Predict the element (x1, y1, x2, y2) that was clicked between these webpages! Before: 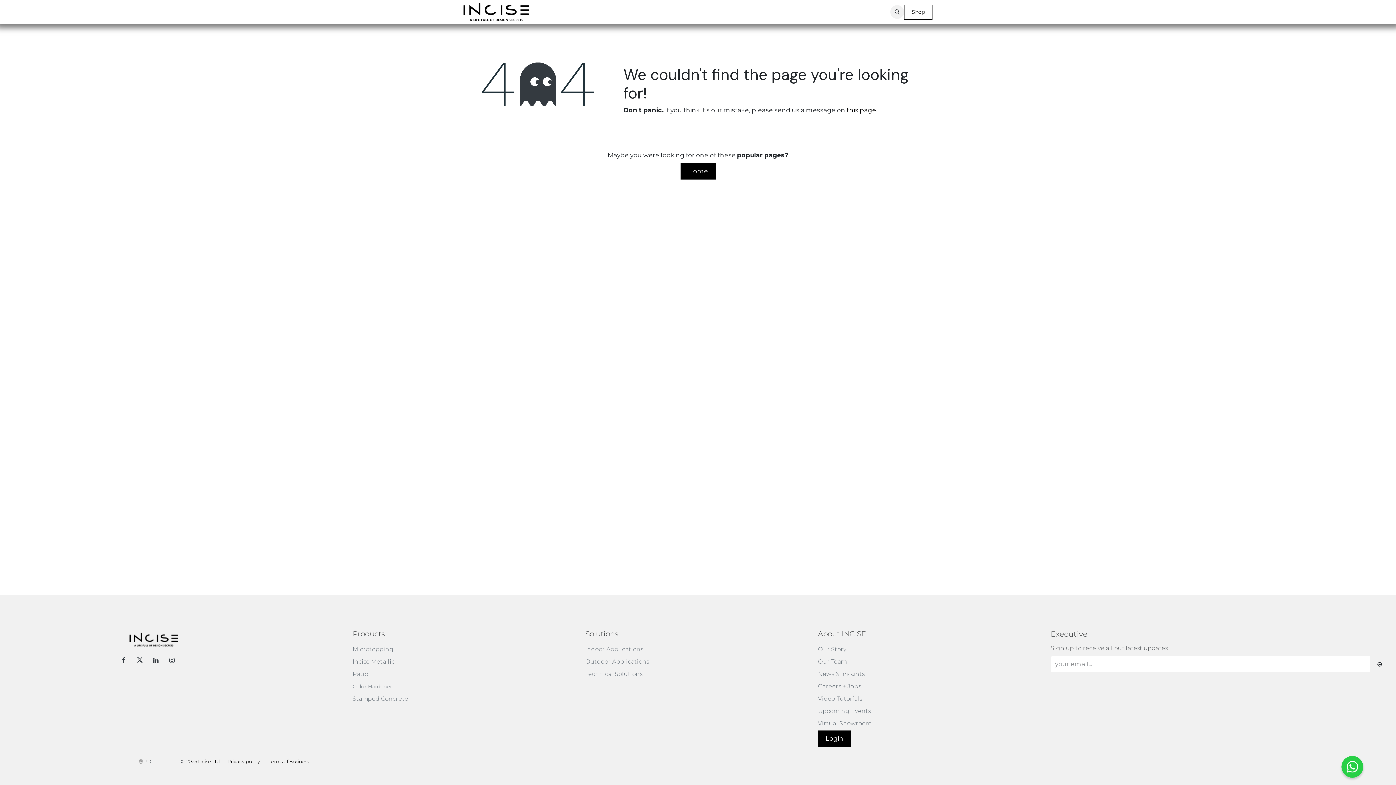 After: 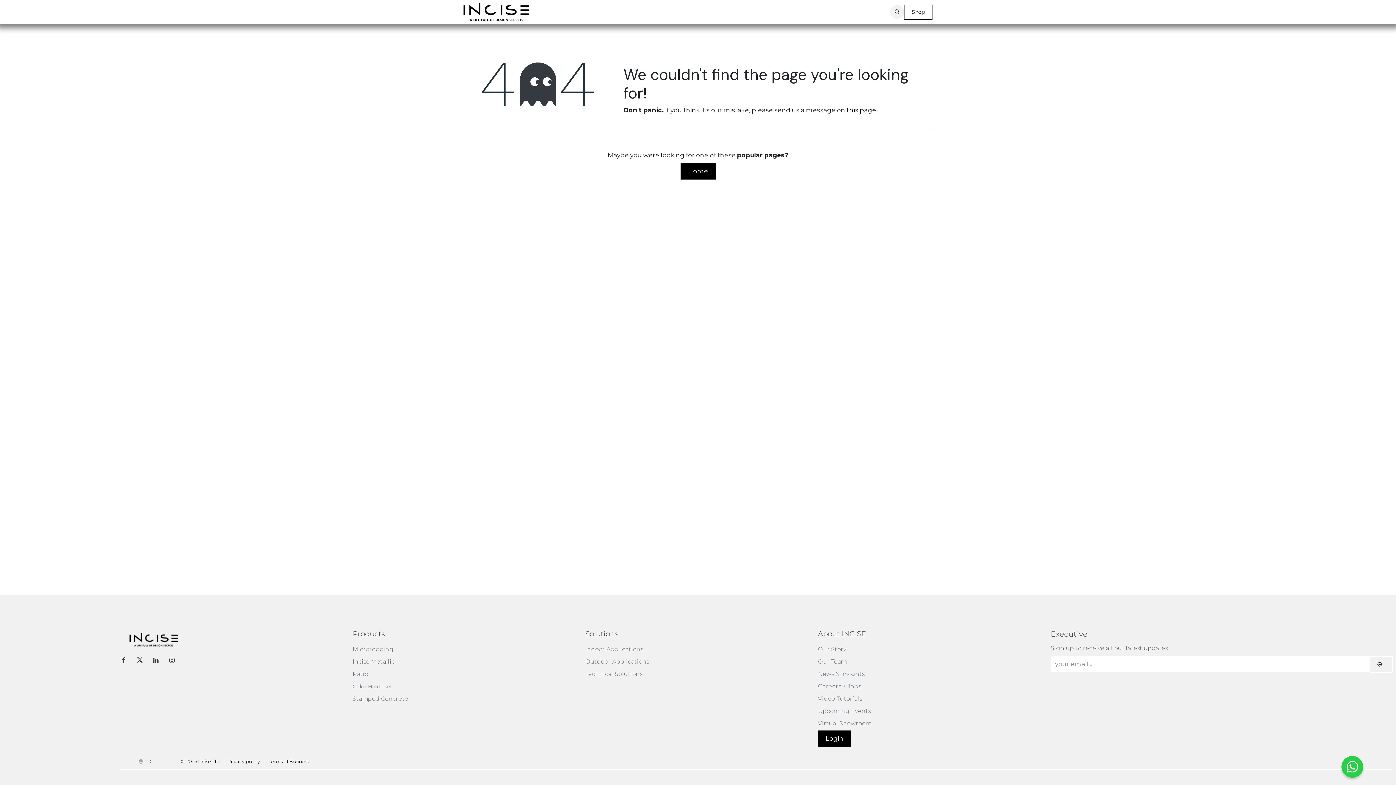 Action: bbox: (818, 694, 862, 702) label: Video Tutorials